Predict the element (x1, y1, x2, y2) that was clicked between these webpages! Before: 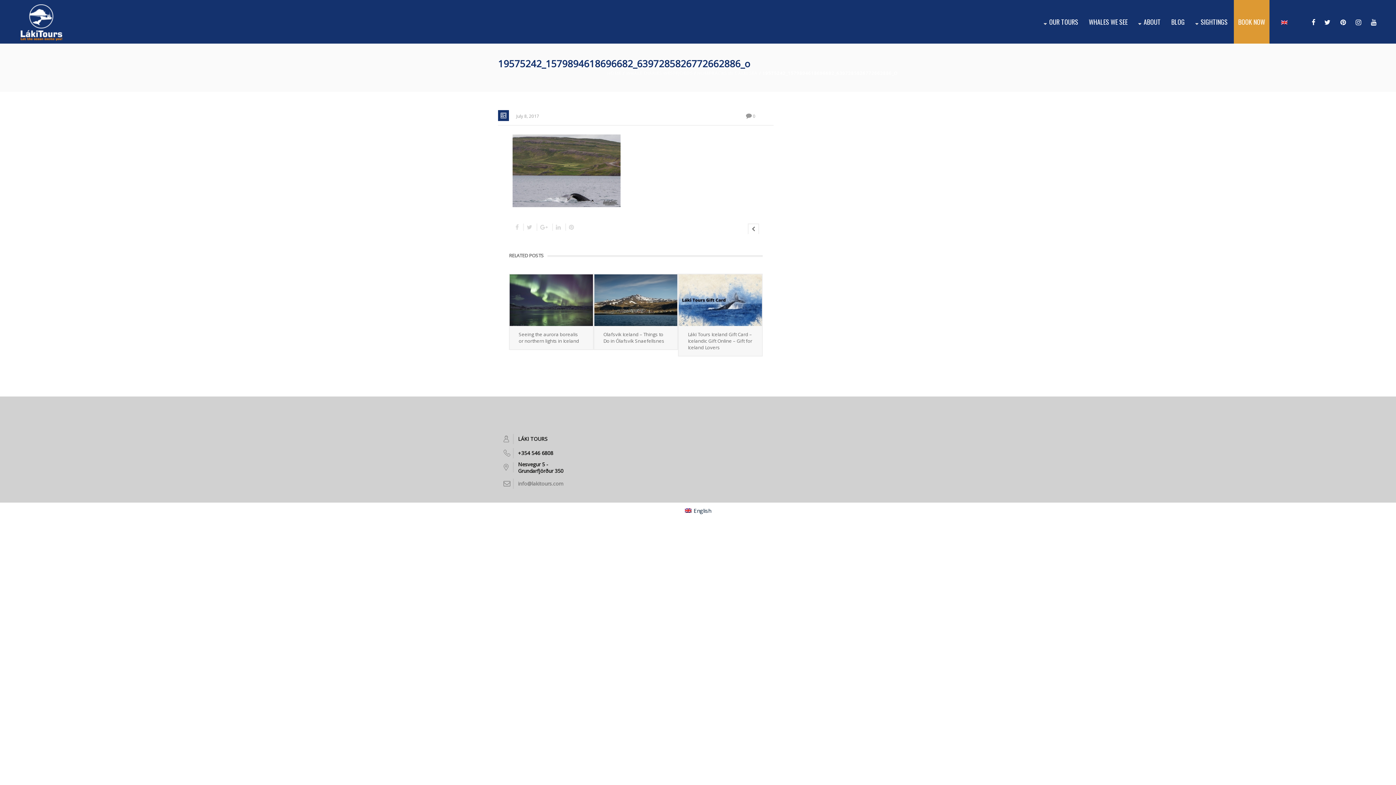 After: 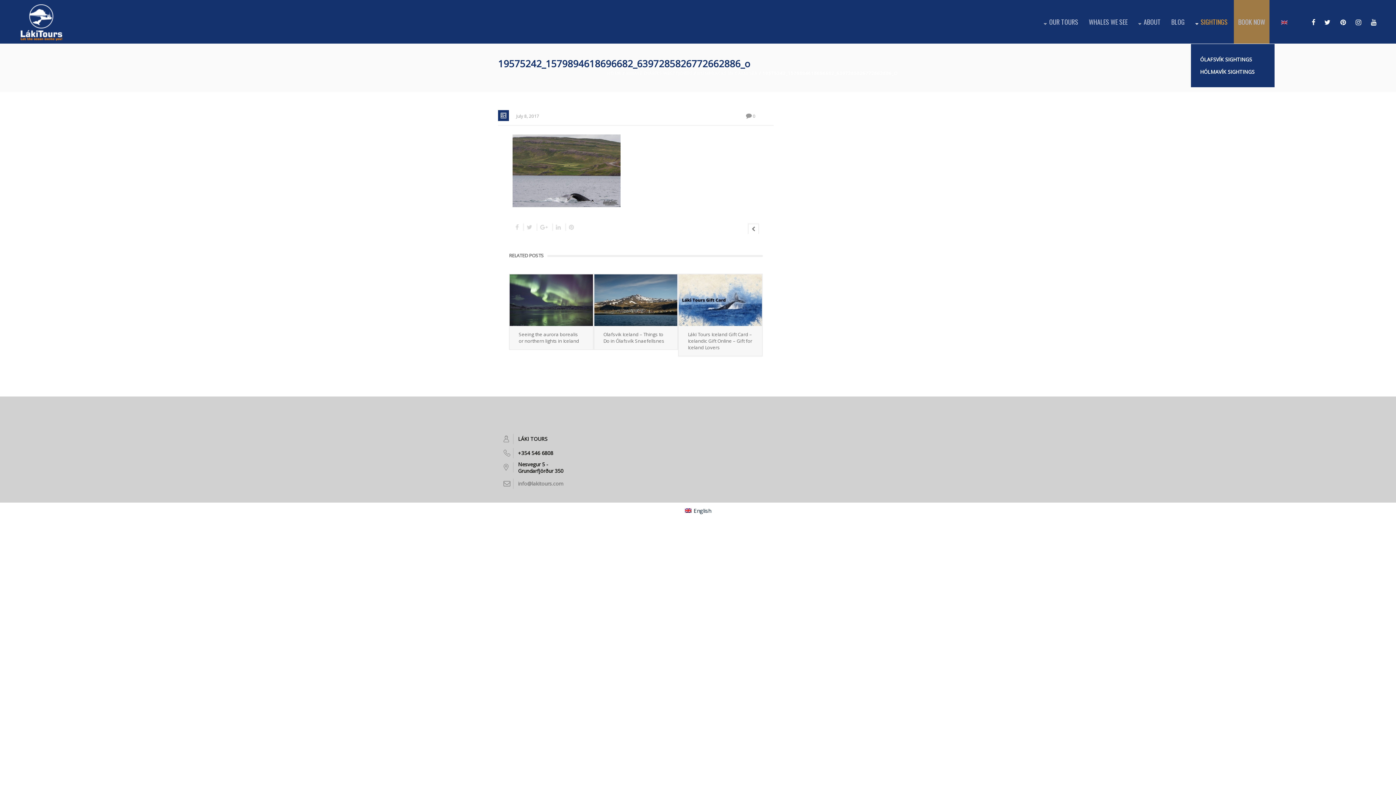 Action: bbox: (1191, 0, 1232, 43) label: SIGHTINGS